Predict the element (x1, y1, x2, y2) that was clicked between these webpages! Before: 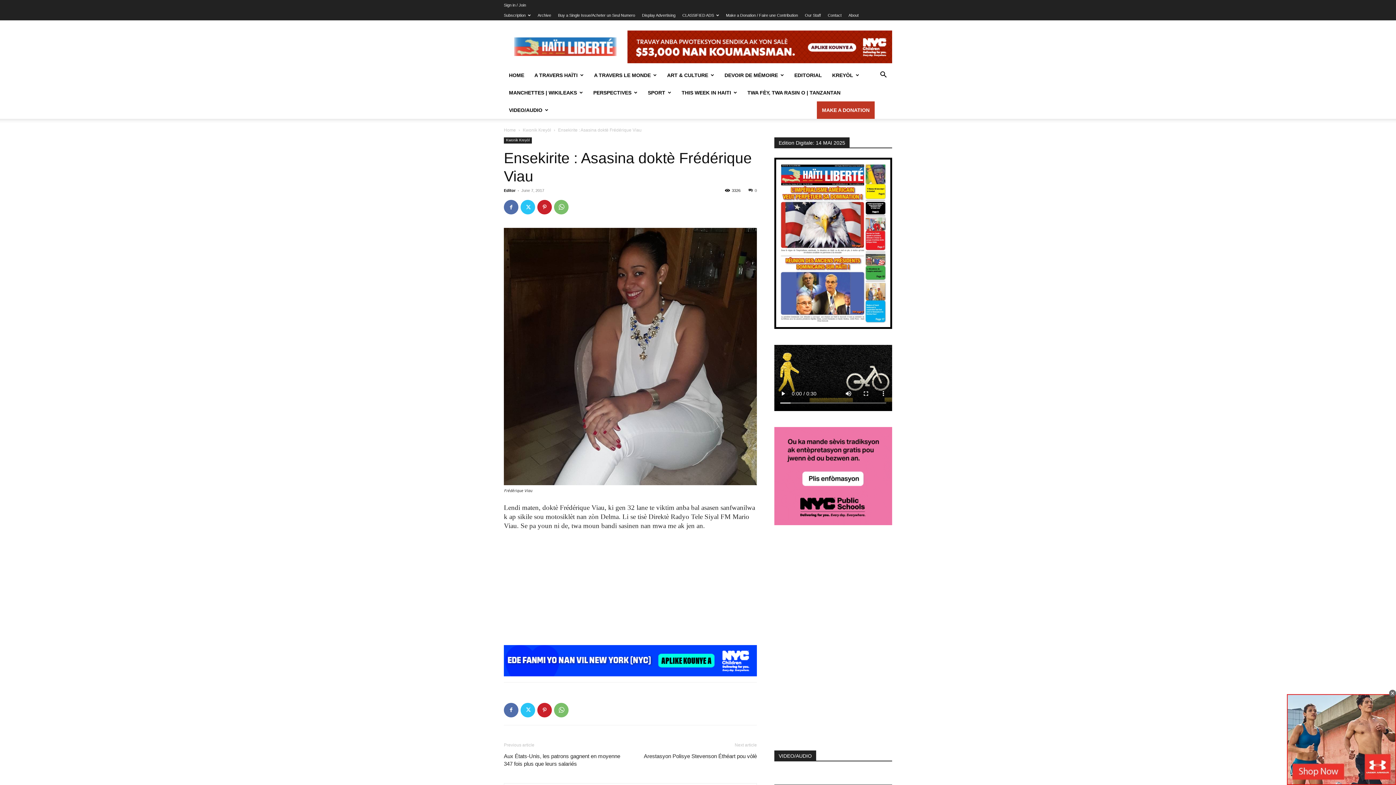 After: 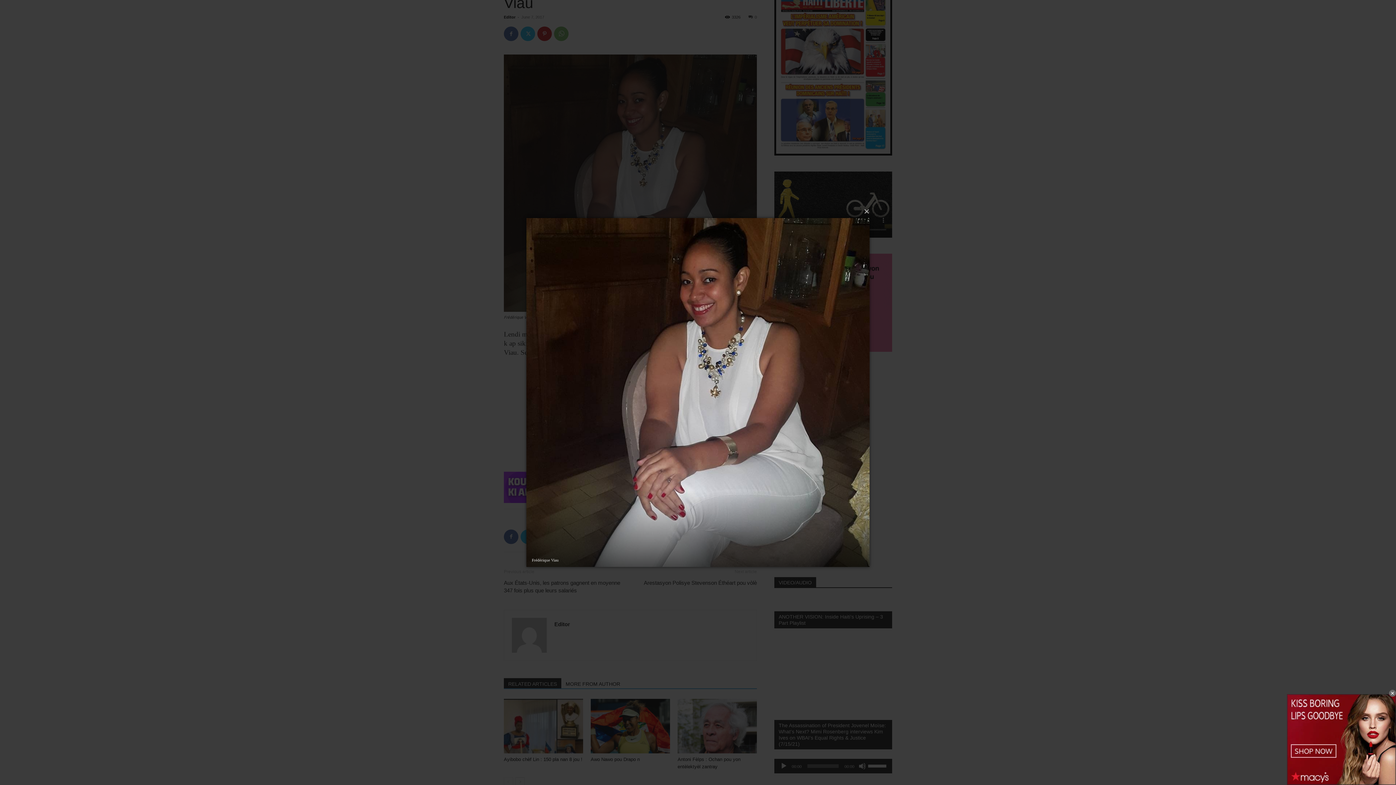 Action: bbox: (504, 228, 757, 485)